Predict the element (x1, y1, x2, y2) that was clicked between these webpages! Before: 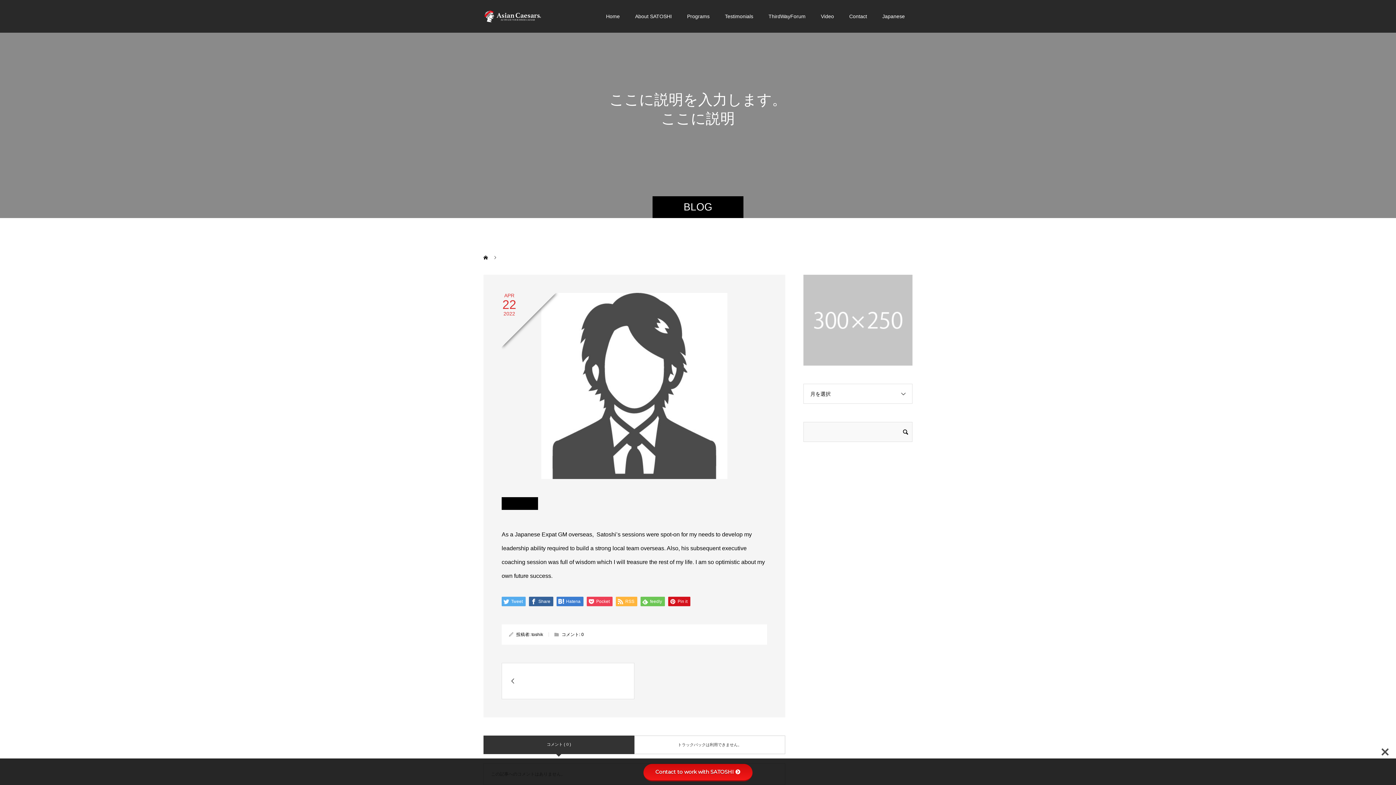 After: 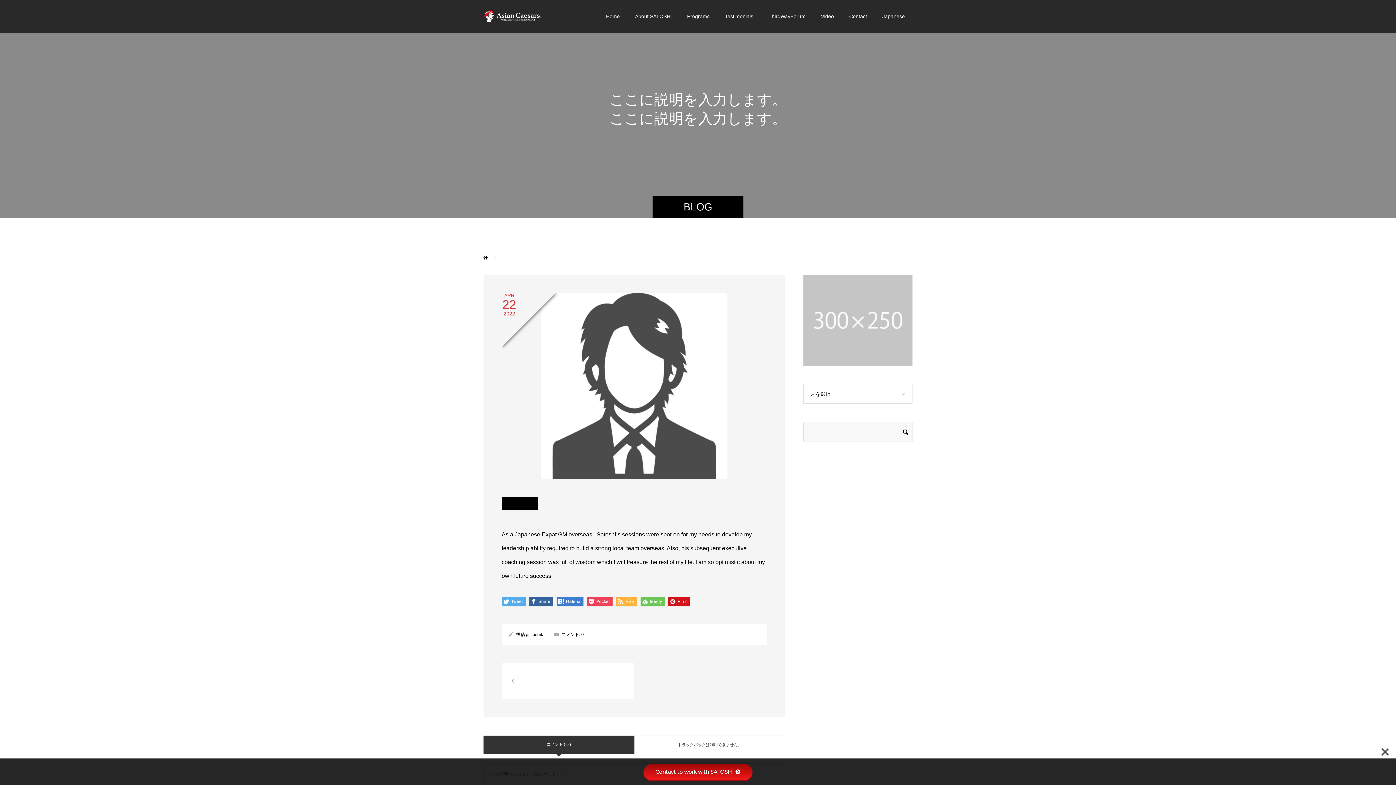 Action: label: Contact to work with SATOSHI bbox: (643, 764, 752, 781)